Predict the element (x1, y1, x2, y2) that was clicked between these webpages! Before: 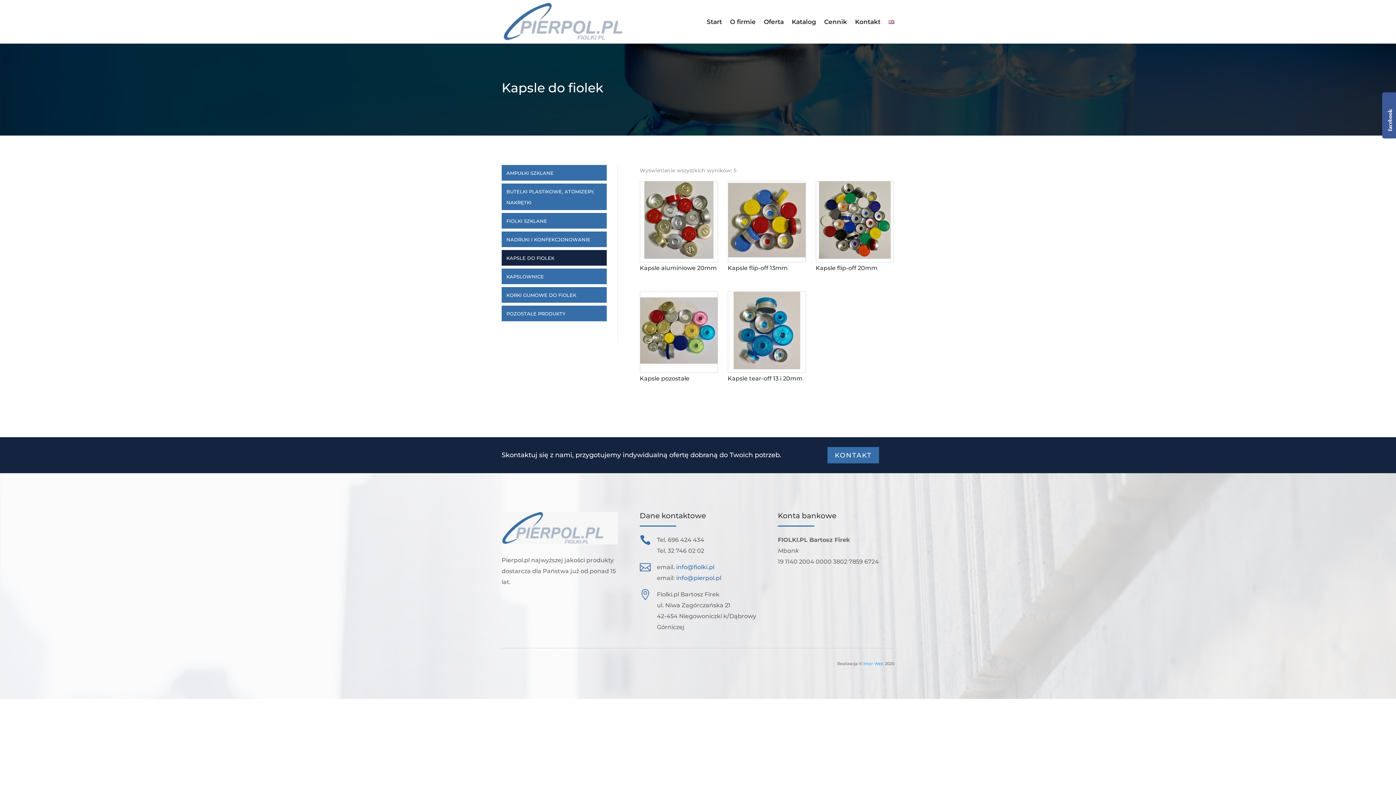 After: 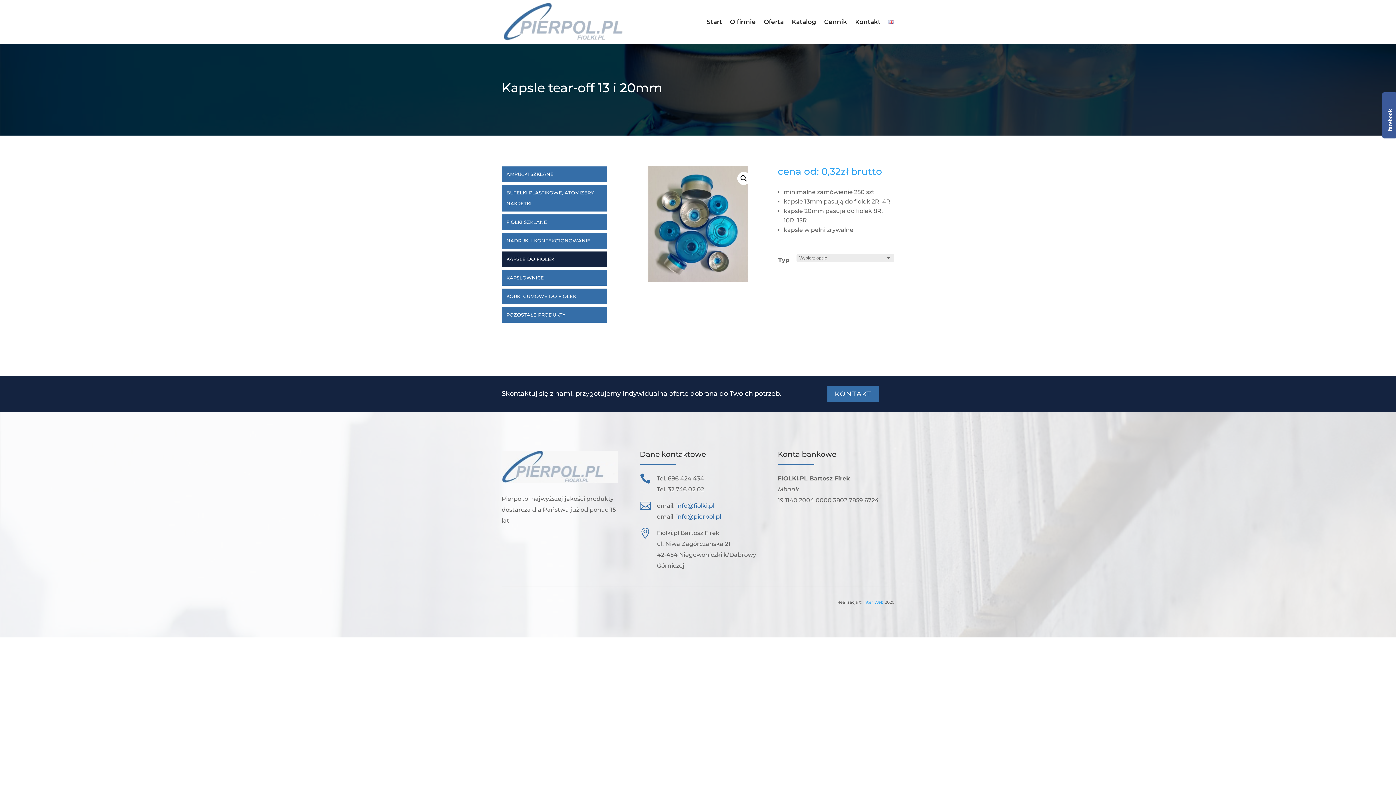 Action: bbox: (727, 291, 806, 384) label: Kapsle tear-off 13 i 20mm